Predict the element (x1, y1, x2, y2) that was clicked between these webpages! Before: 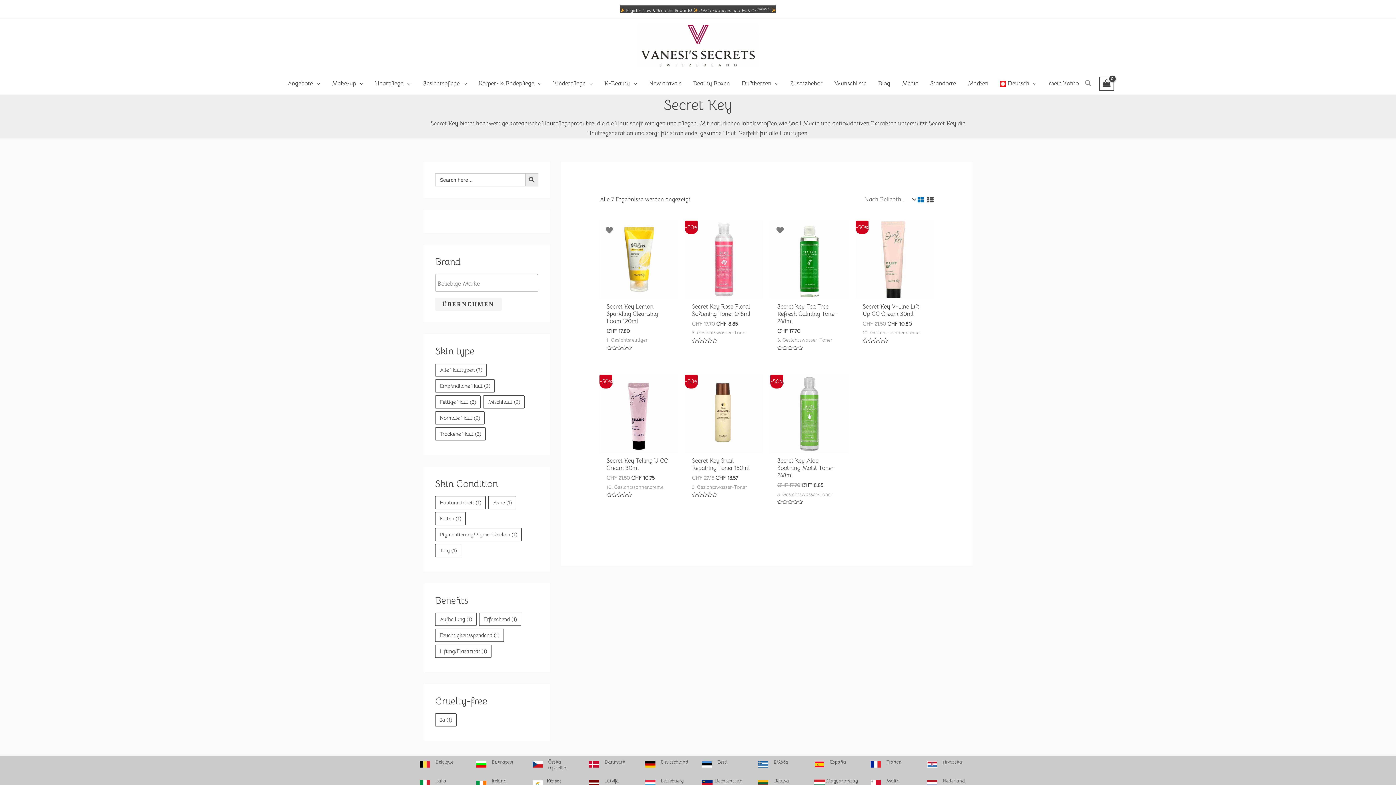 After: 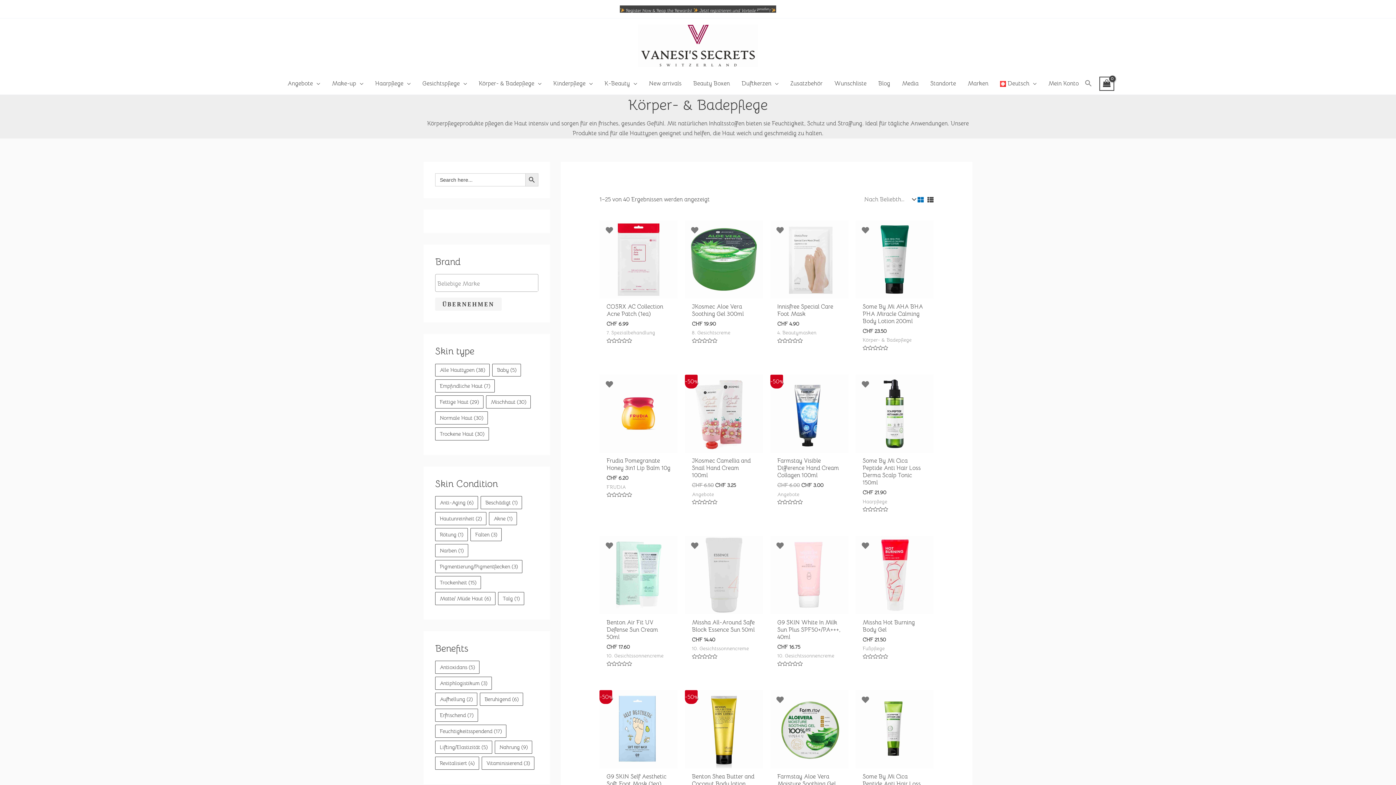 Action: bbox: (472, 72, 547, 94) label: Körper- & Badepflege